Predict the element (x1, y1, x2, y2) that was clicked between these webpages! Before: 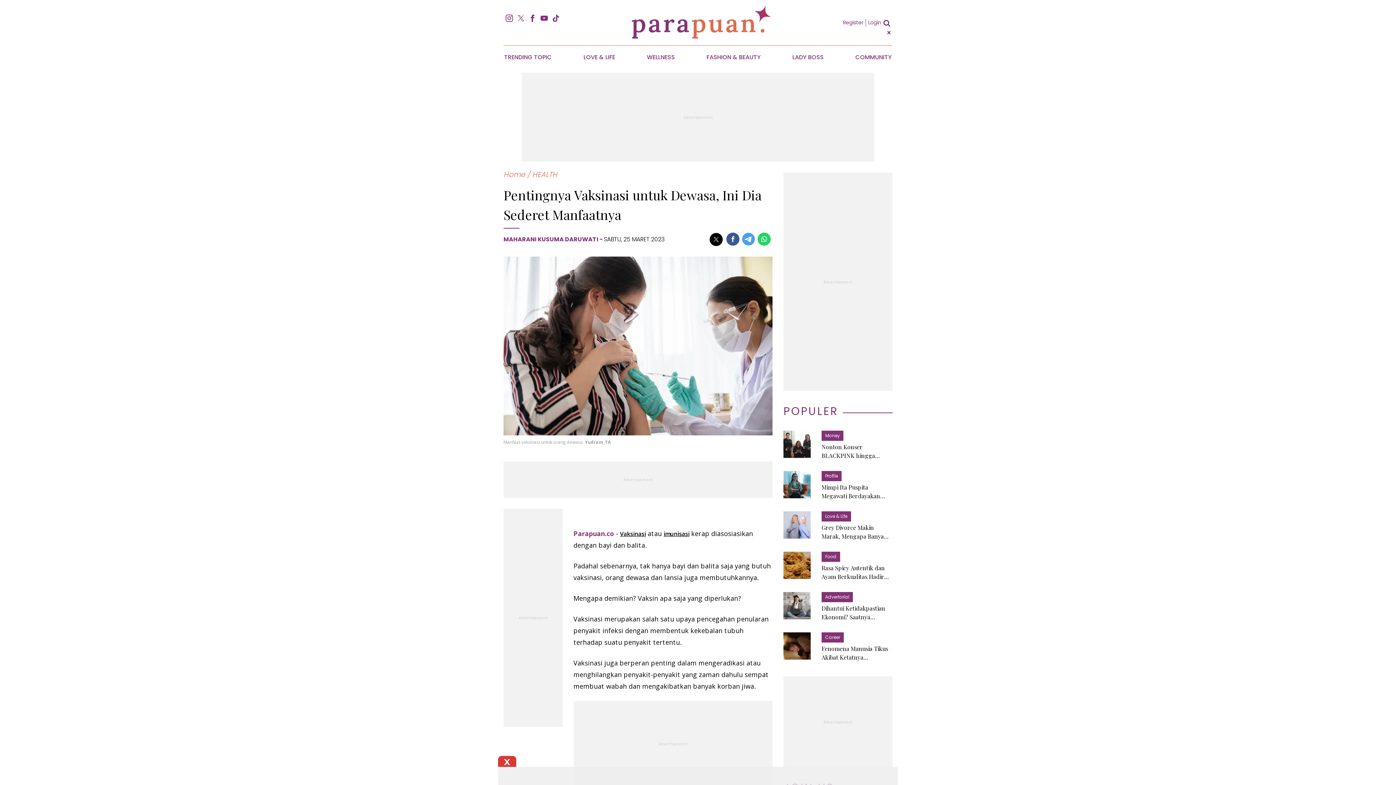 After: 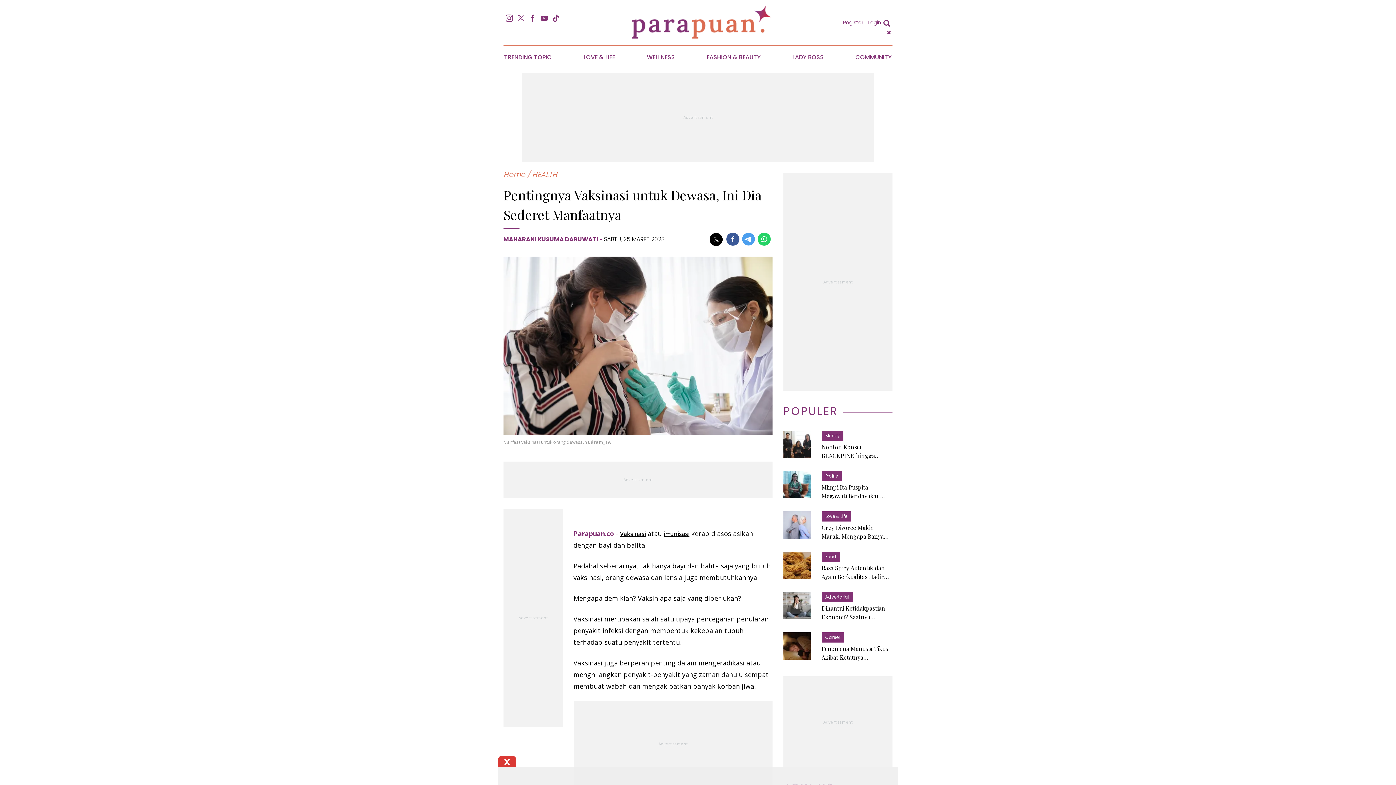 Action: bbox: (540, 16, 548, 22)